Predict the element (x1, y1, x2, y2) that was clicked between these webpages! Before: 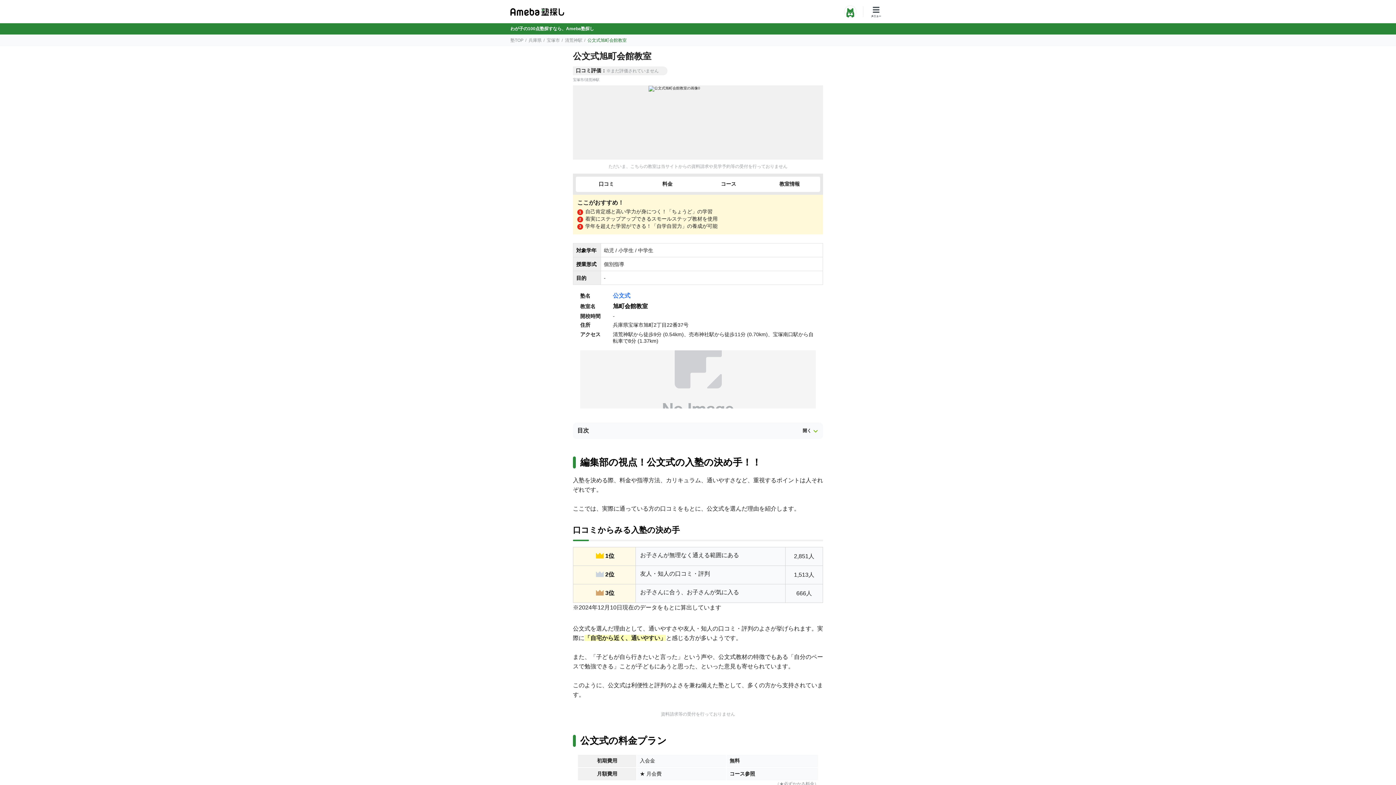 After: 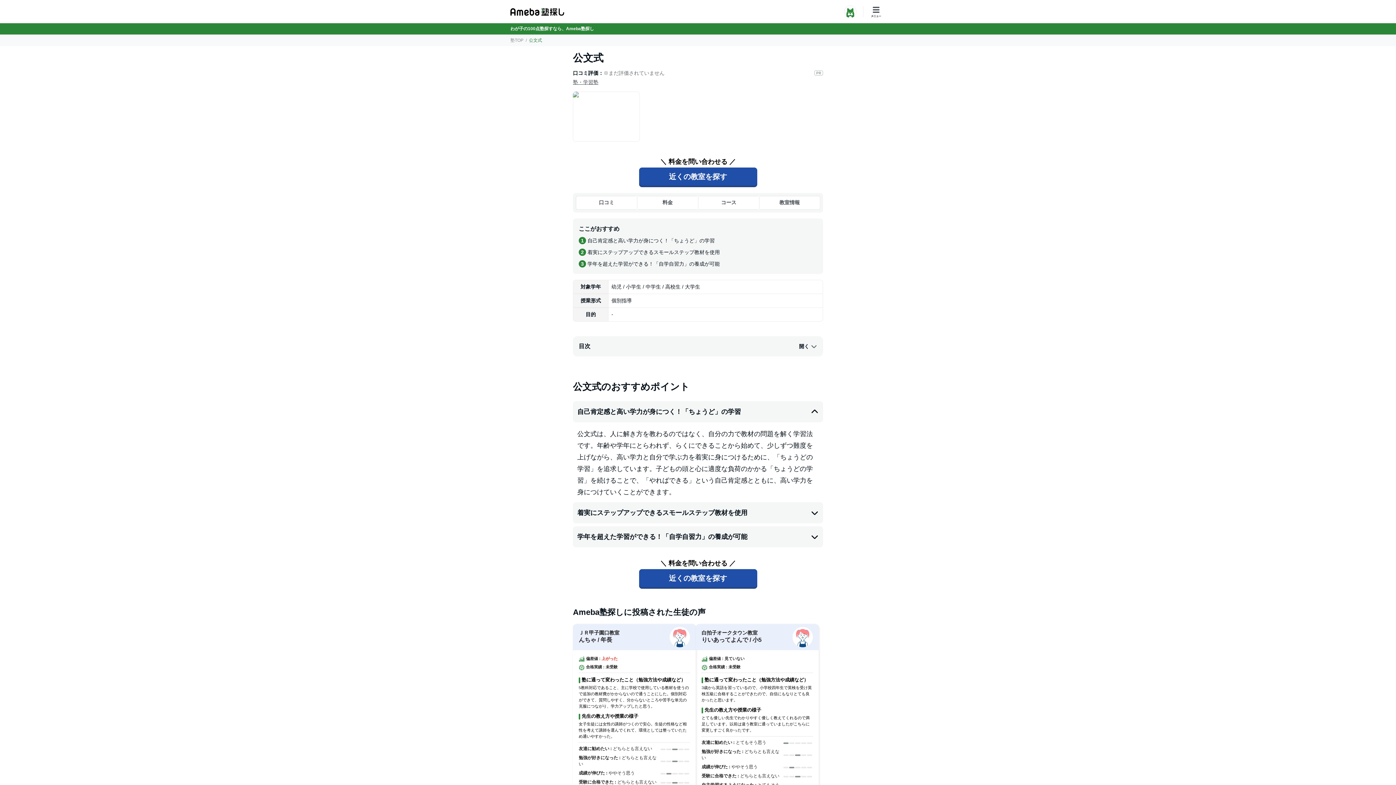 Action: label: 公文式 bbox: (613, 292, 630, 298)